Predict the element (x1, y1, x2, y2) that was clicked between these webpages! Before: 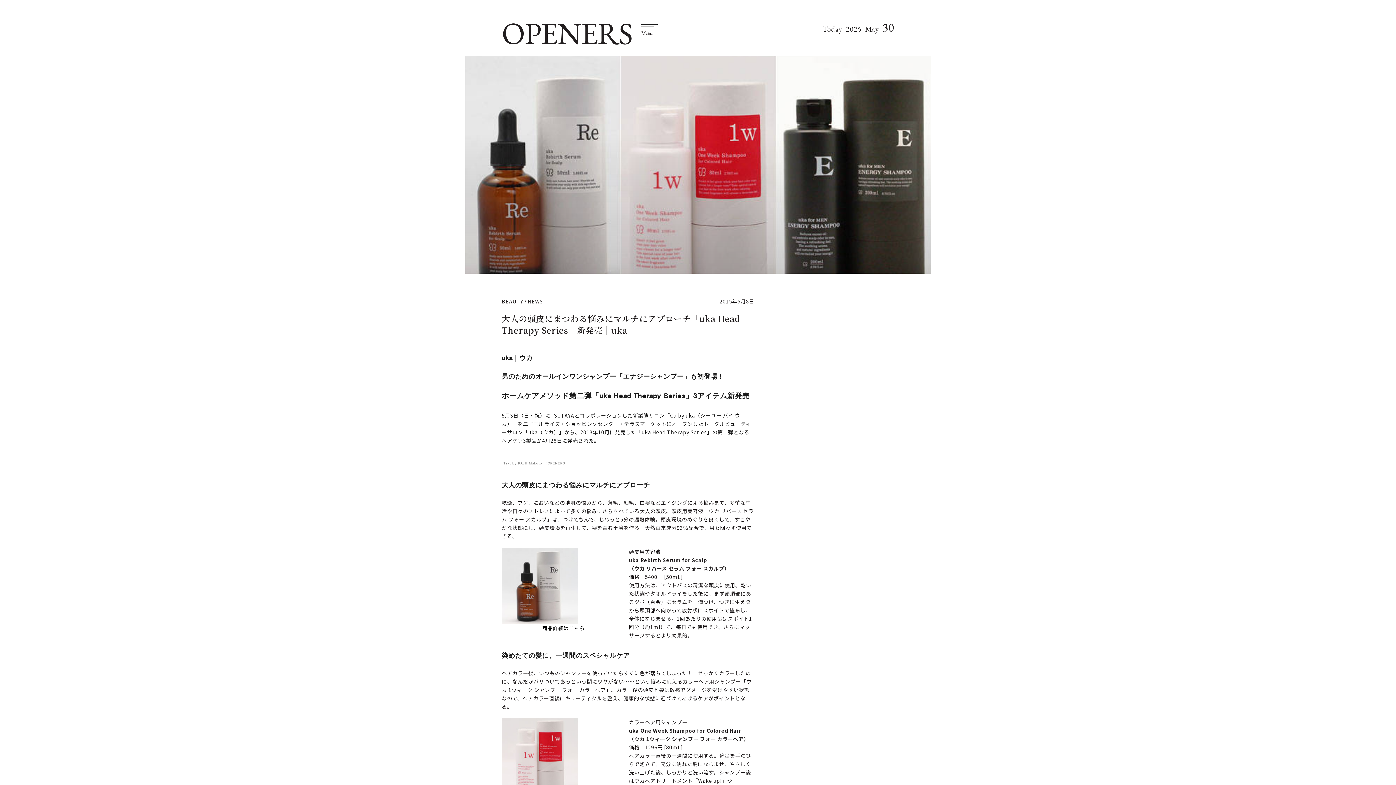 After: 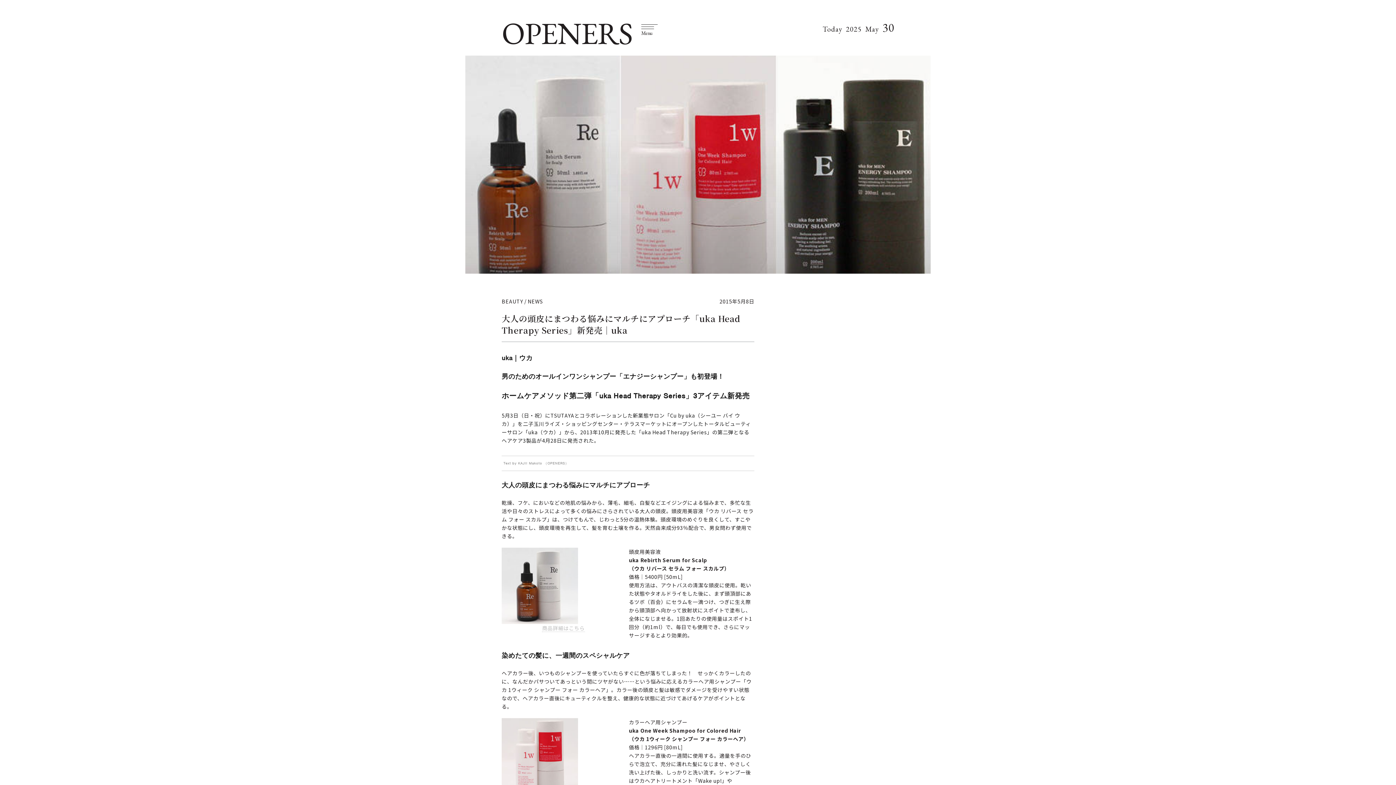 Action: label: 商品詳細はこちら bbox: (542, 624, 584, 632)